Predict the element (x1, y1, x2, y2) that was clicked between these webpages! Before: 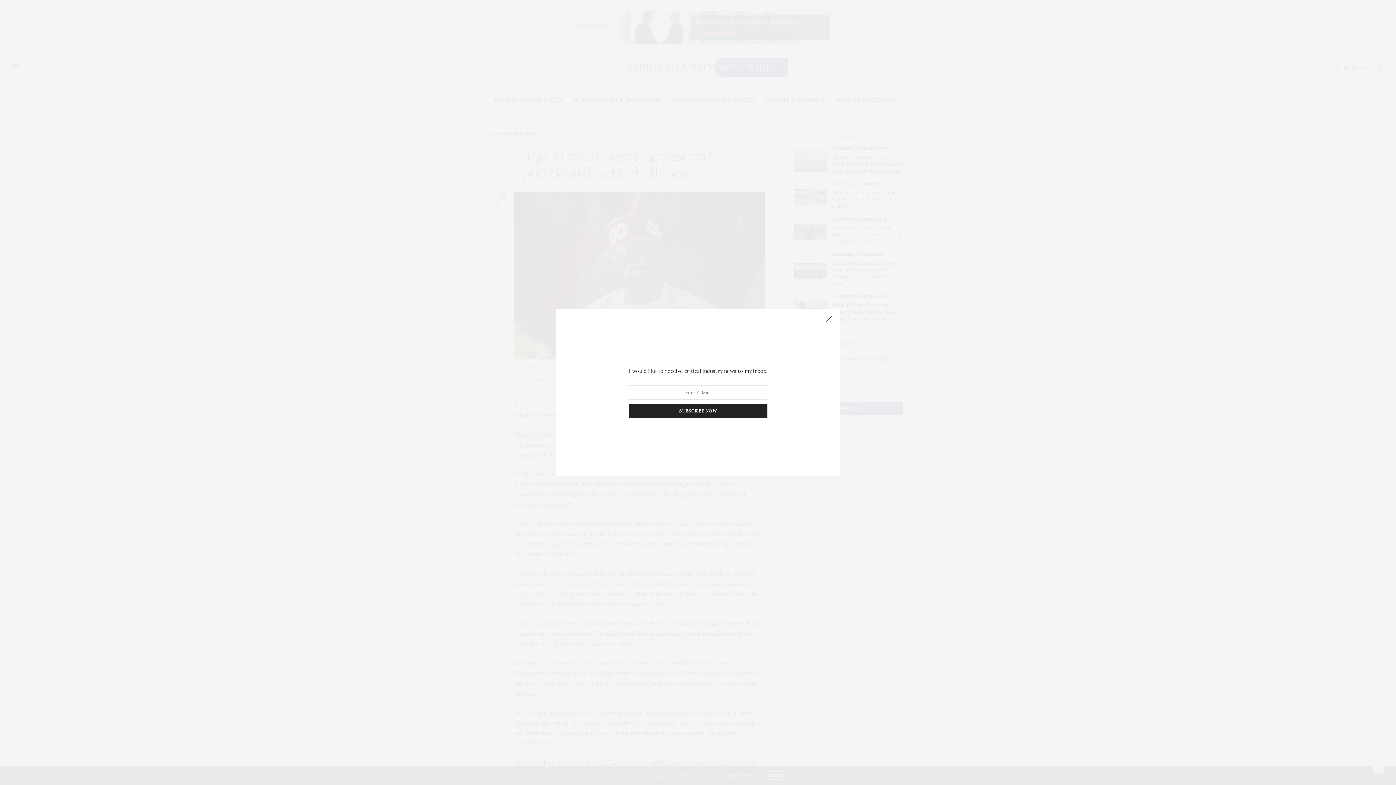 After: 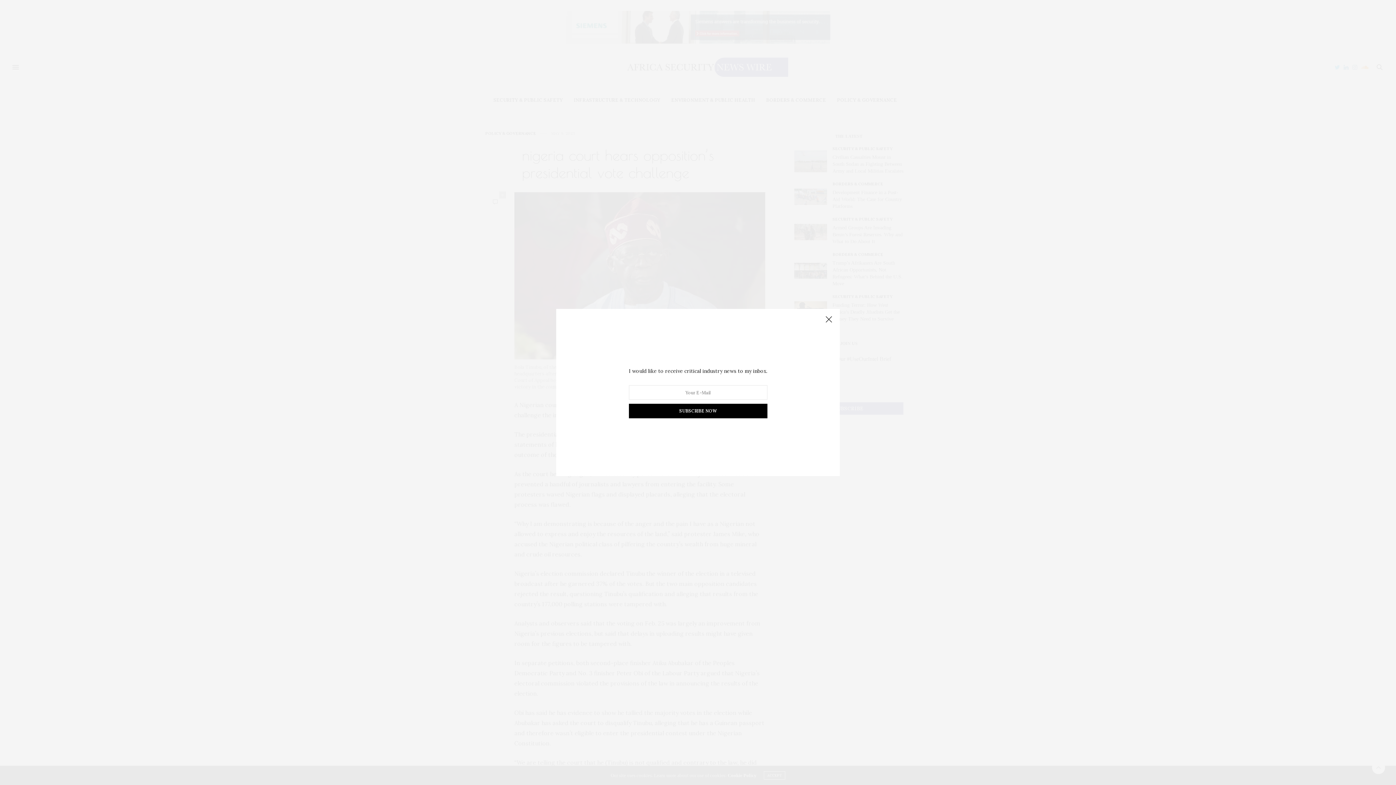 Action: label: SUBSCRIBE NOW bbox: (628, 404, 767, 418)